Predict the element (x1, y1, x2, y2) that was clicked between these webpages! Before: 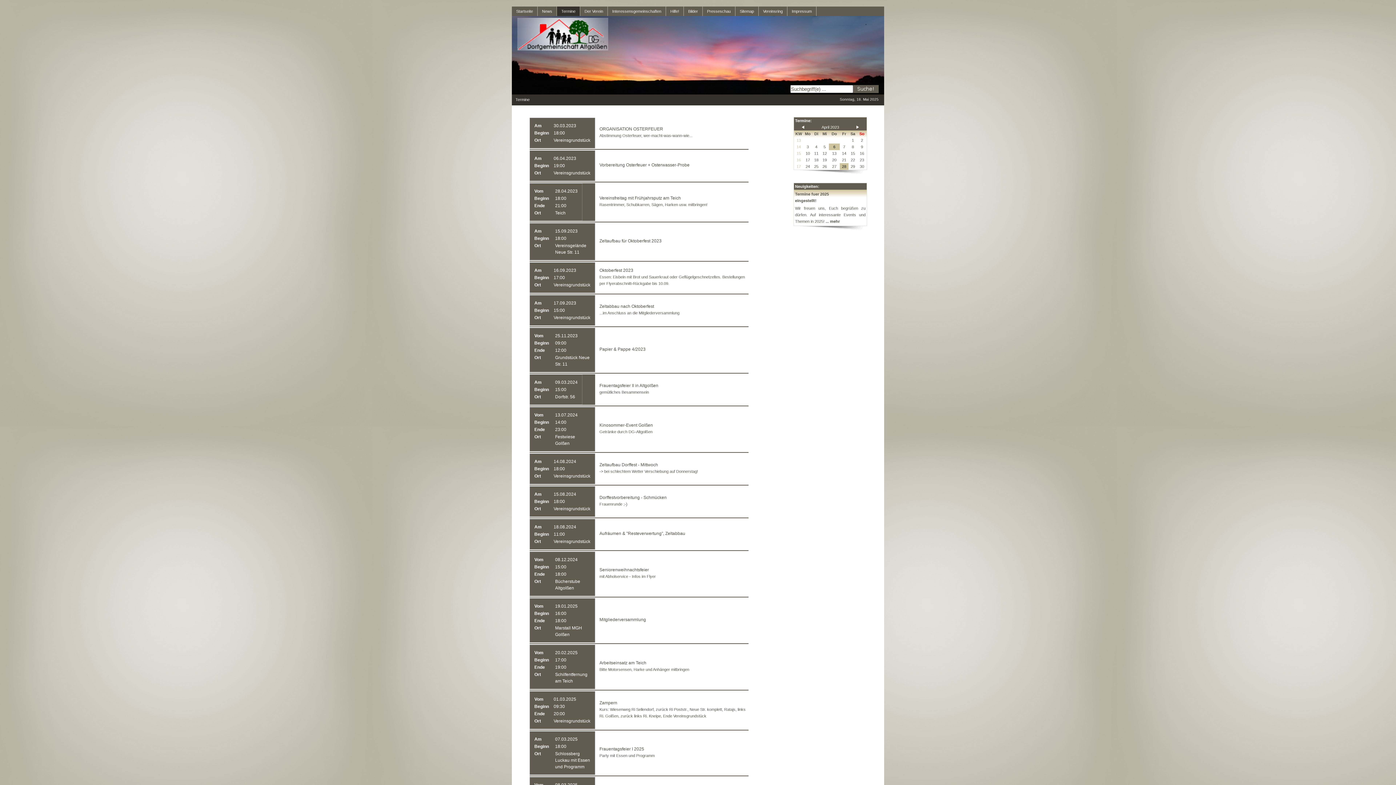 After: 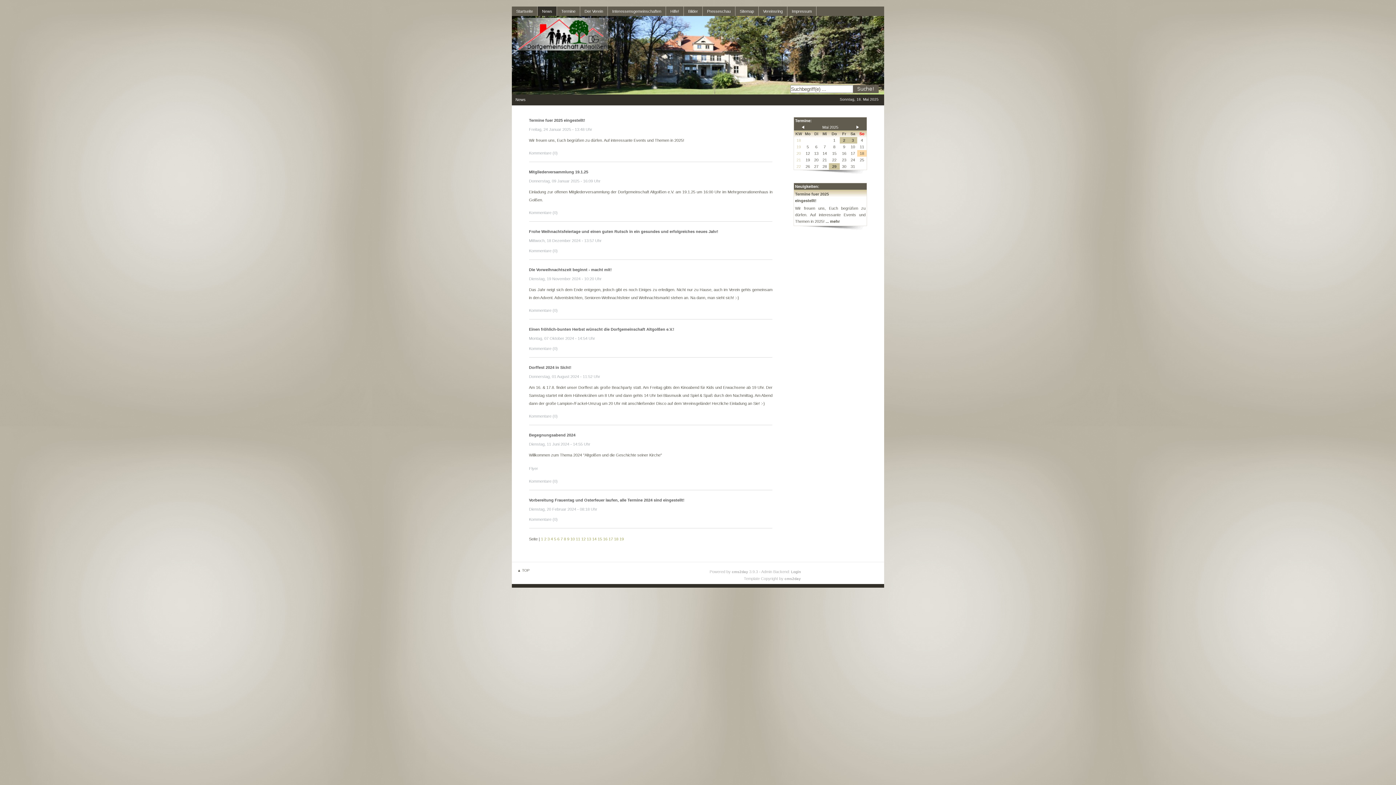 Action: bbox: (825, 219, 840, 223) label: ... mehr